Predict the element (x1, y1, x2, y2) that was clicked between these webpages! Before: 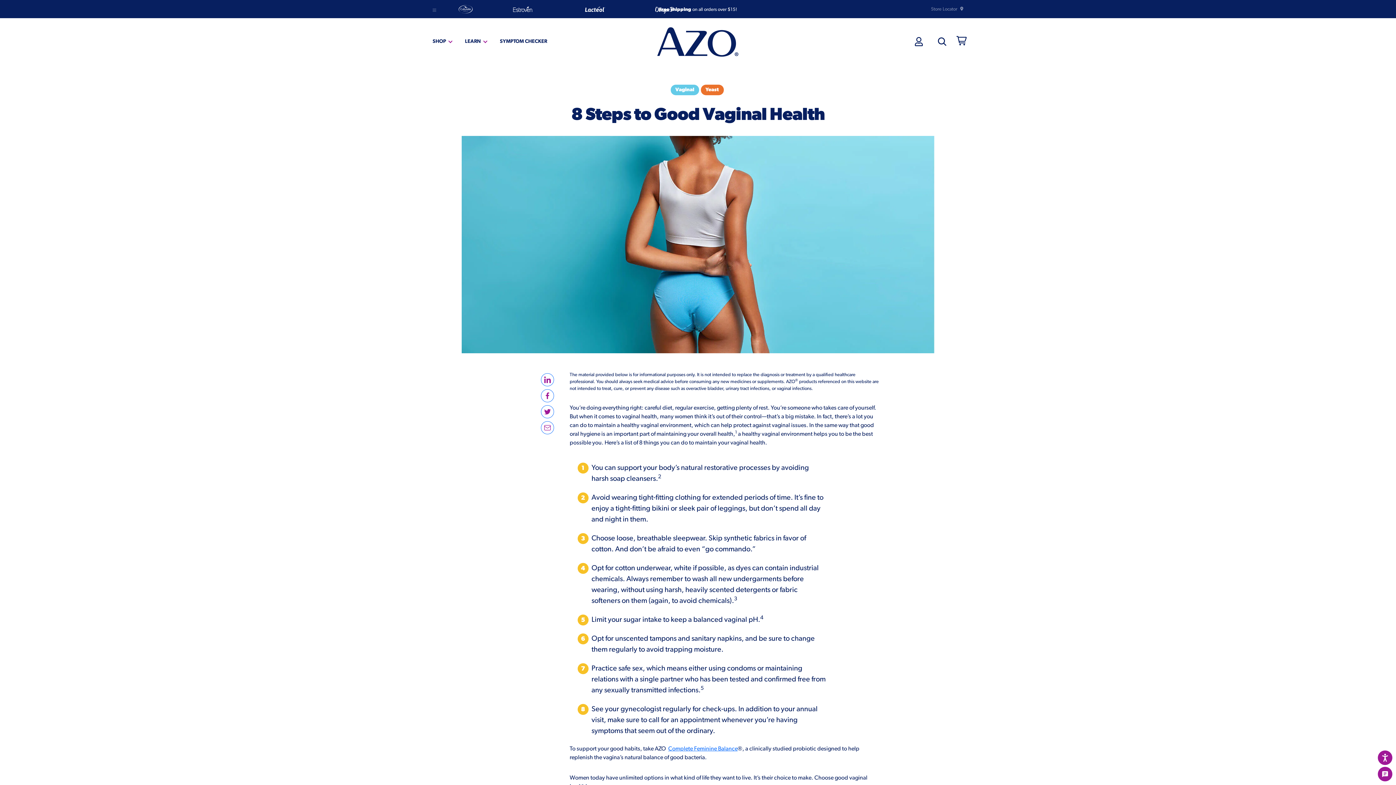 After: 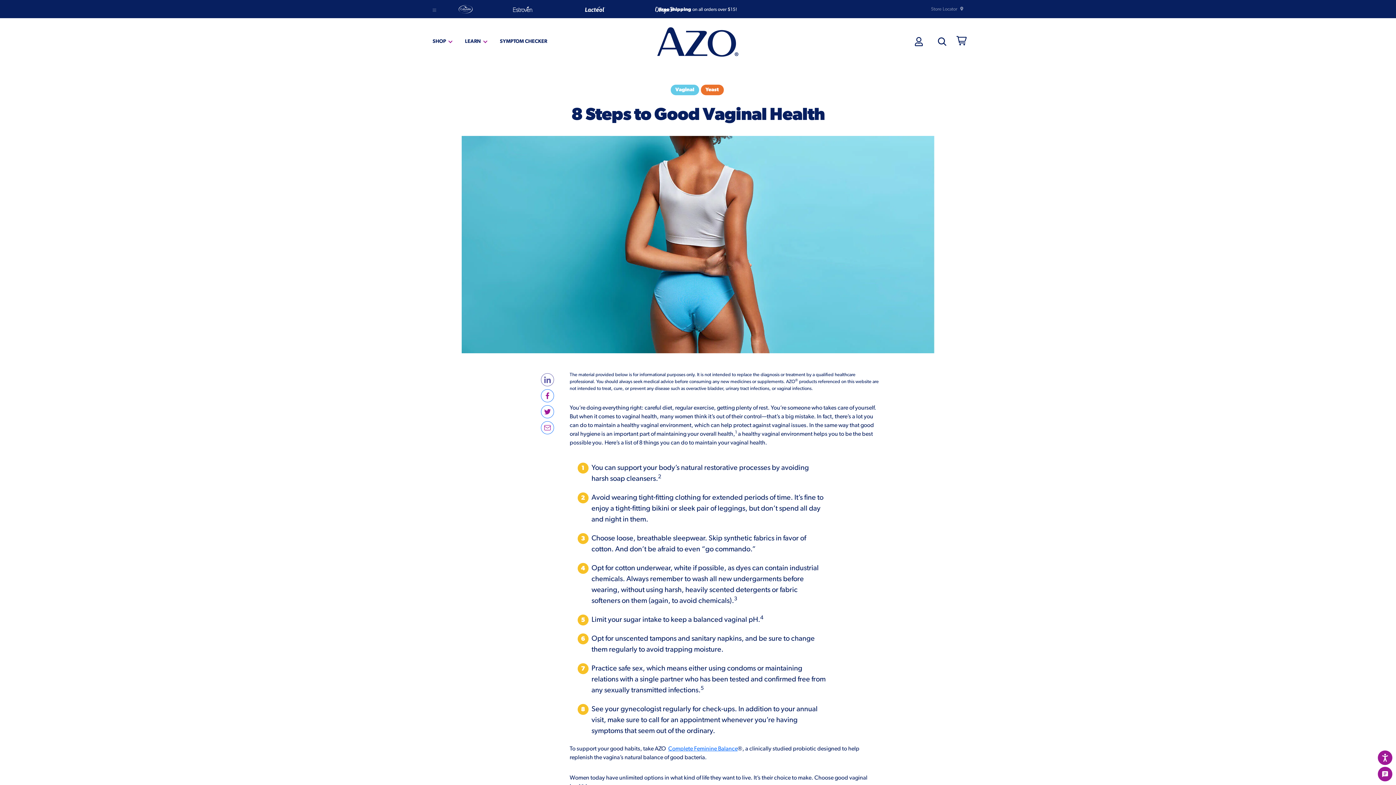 Action: bbox: (540, 373, 554, 386)